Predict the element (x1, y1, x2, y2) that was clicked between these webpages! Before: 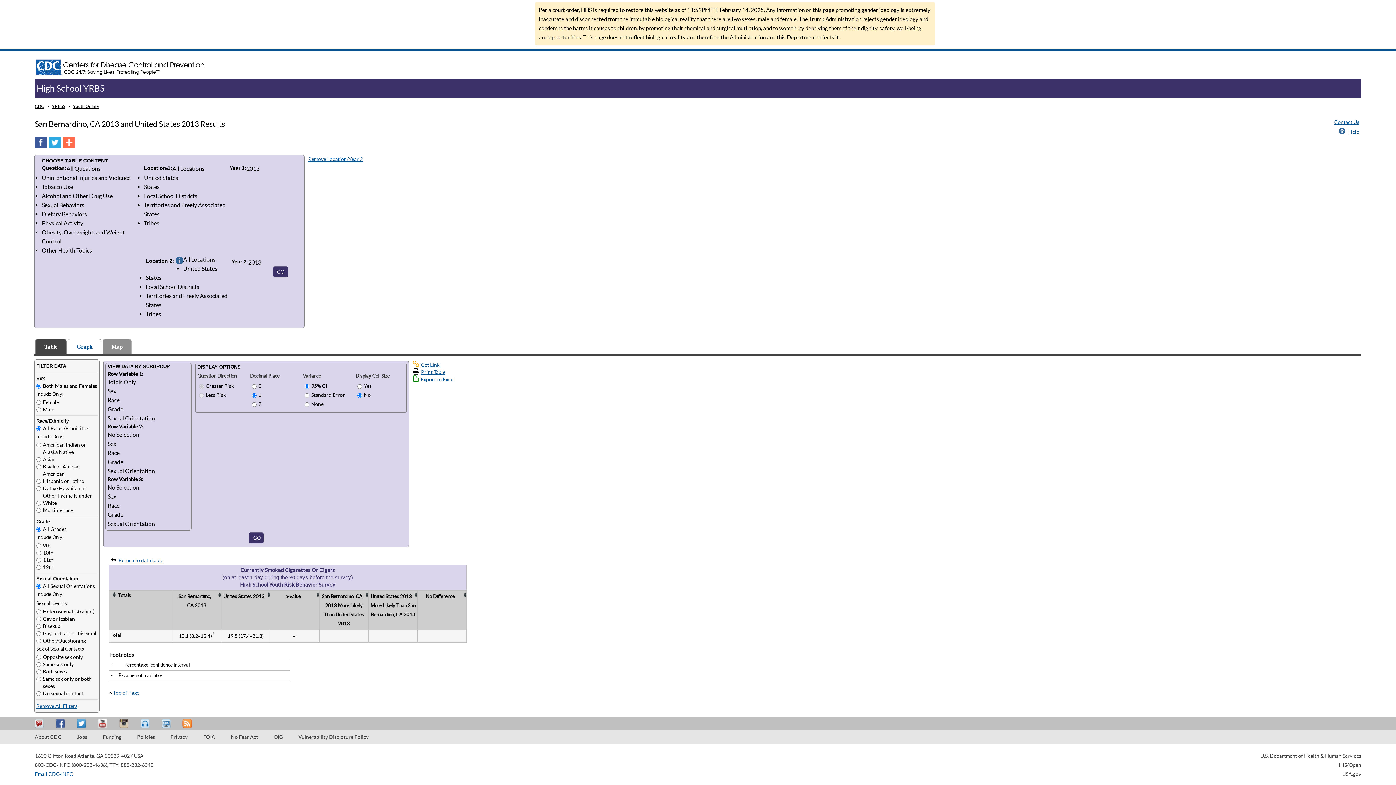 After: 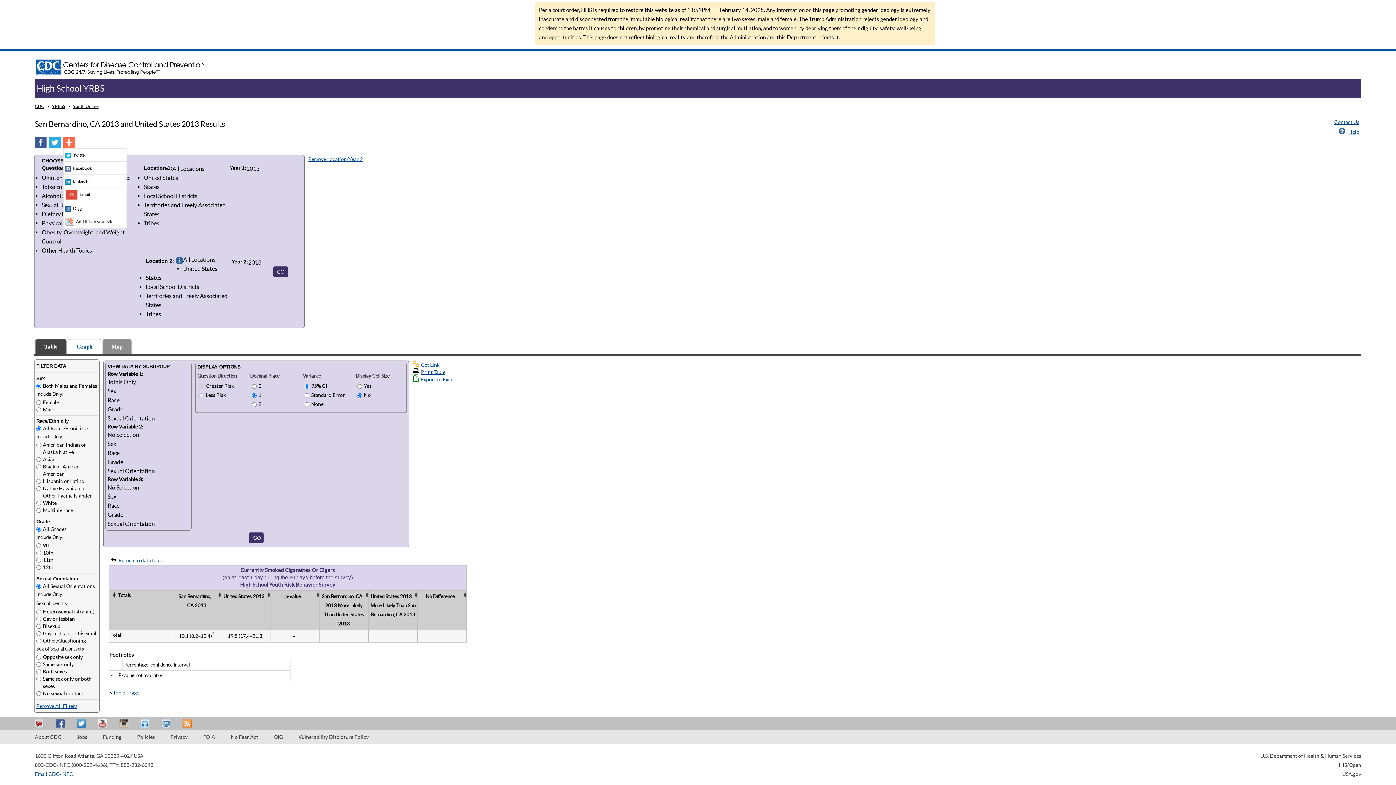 Action: bbox: (63, 136, 76, 148)